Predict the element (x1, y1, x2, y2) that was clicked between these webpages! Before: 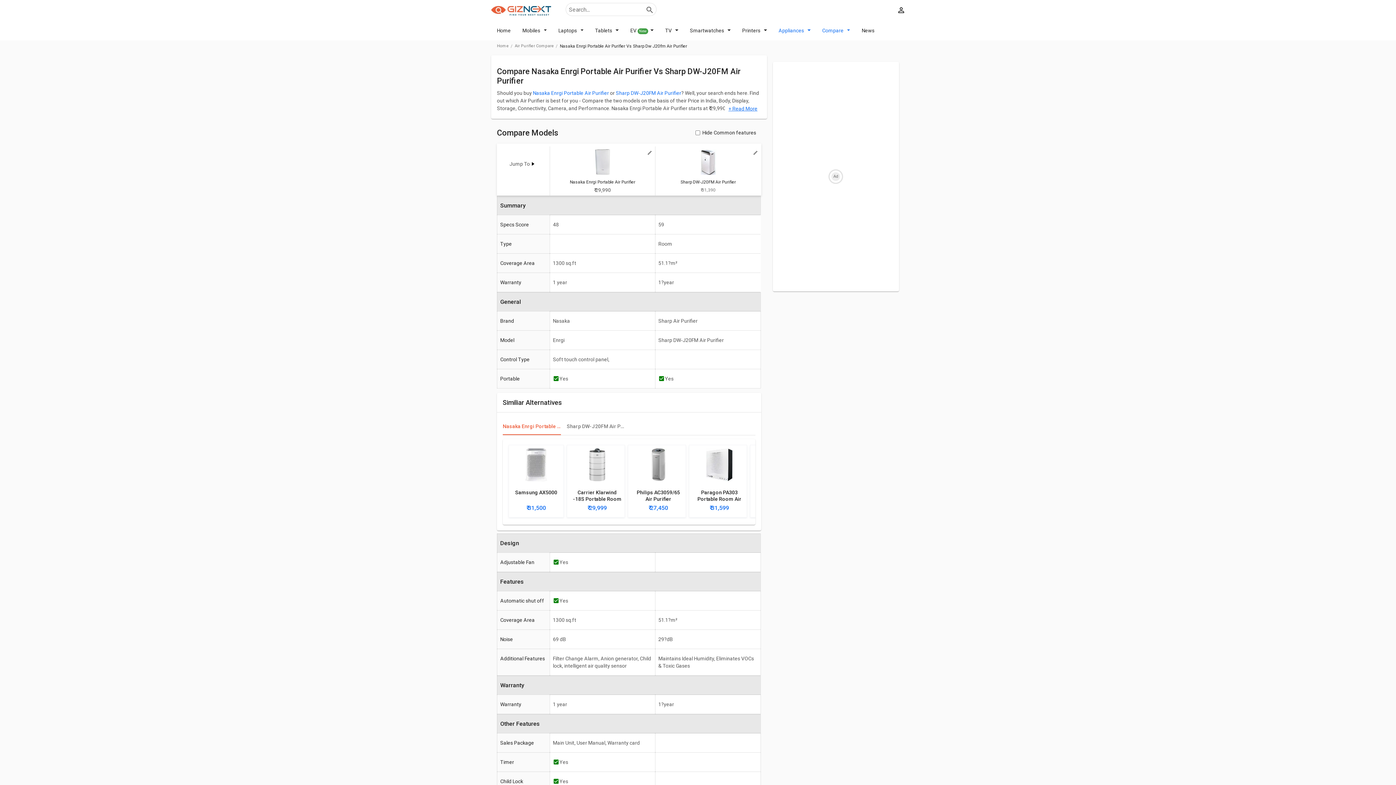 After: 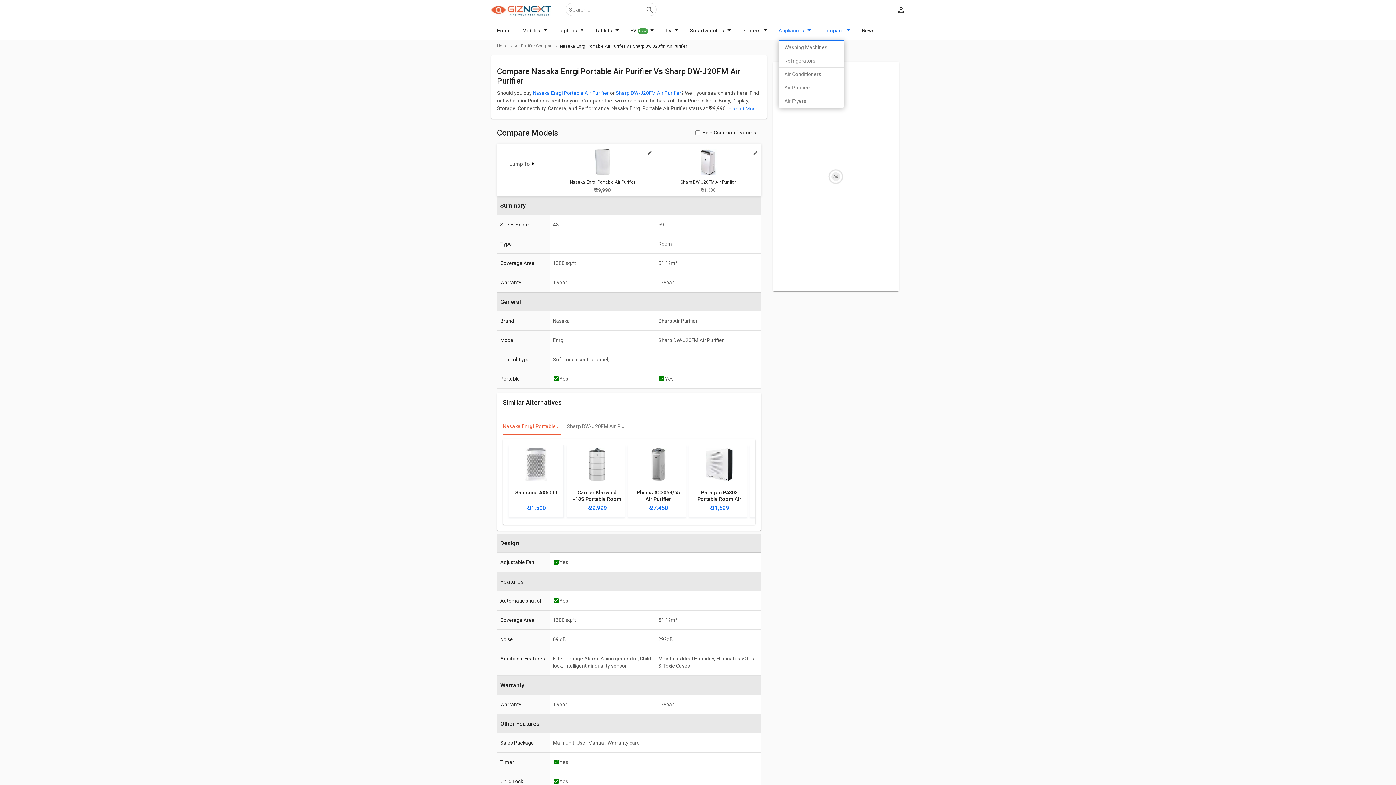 Action: bbox: (778, 20, 810, 40) label: Appliances 